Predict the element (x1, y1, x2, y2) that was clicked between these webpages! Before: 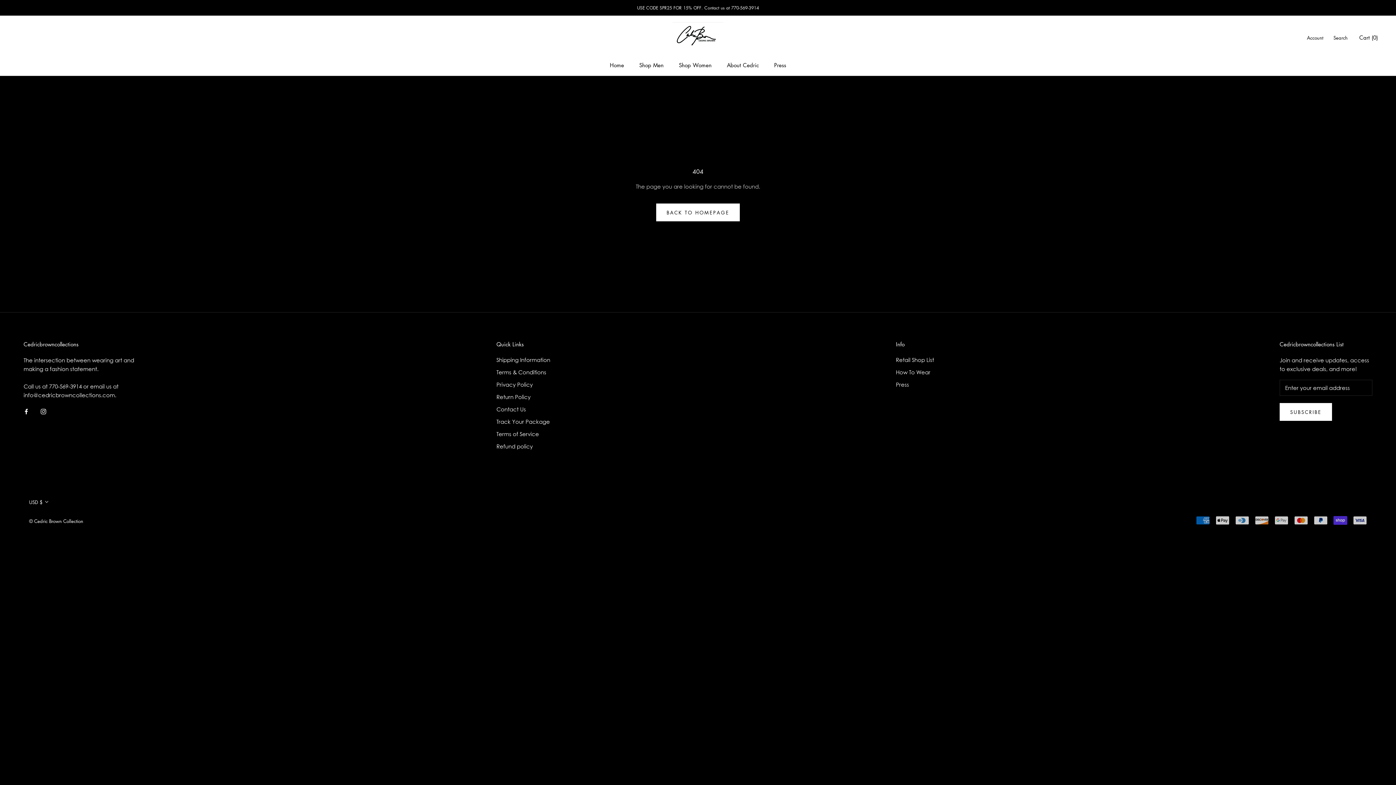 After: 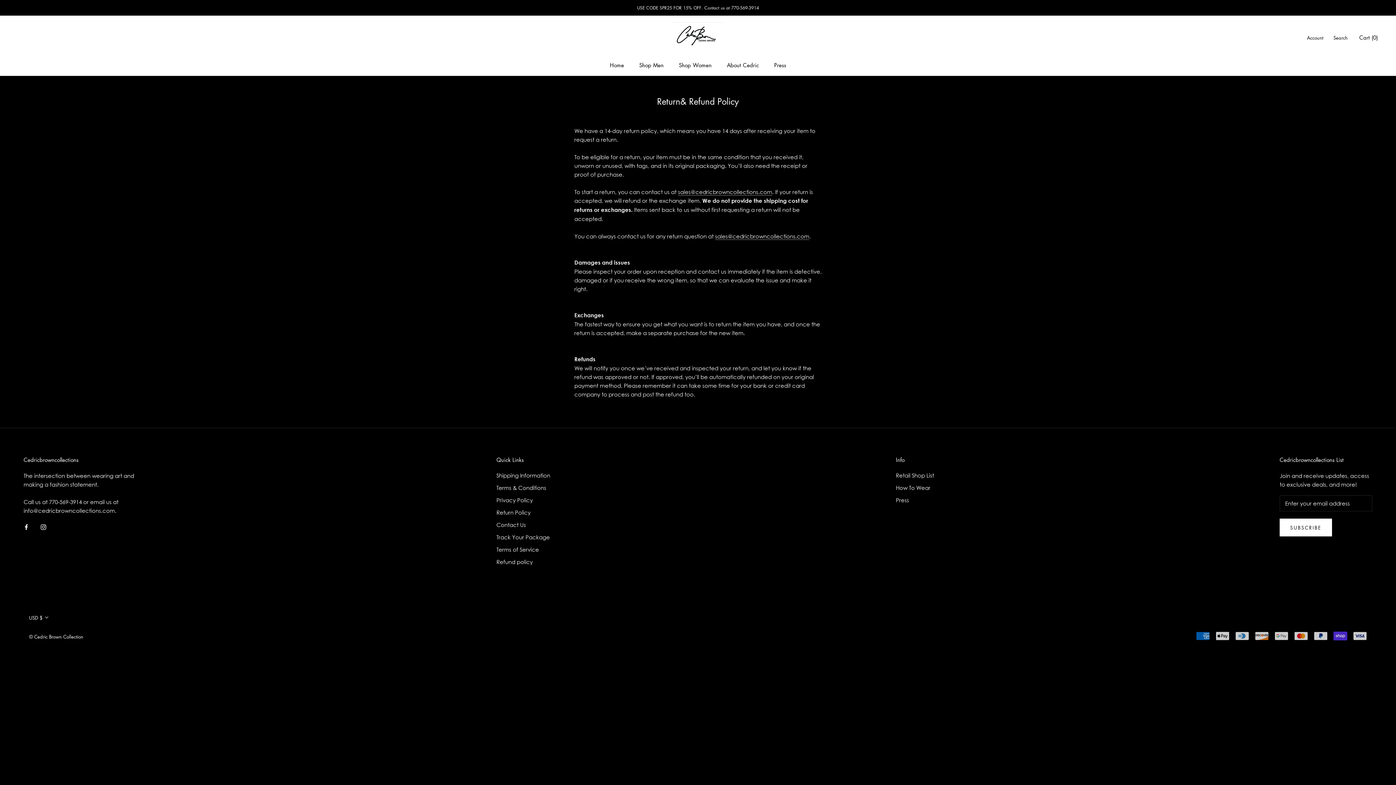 Action: bbox: (496, 392, 550, 400) label: Return Policy